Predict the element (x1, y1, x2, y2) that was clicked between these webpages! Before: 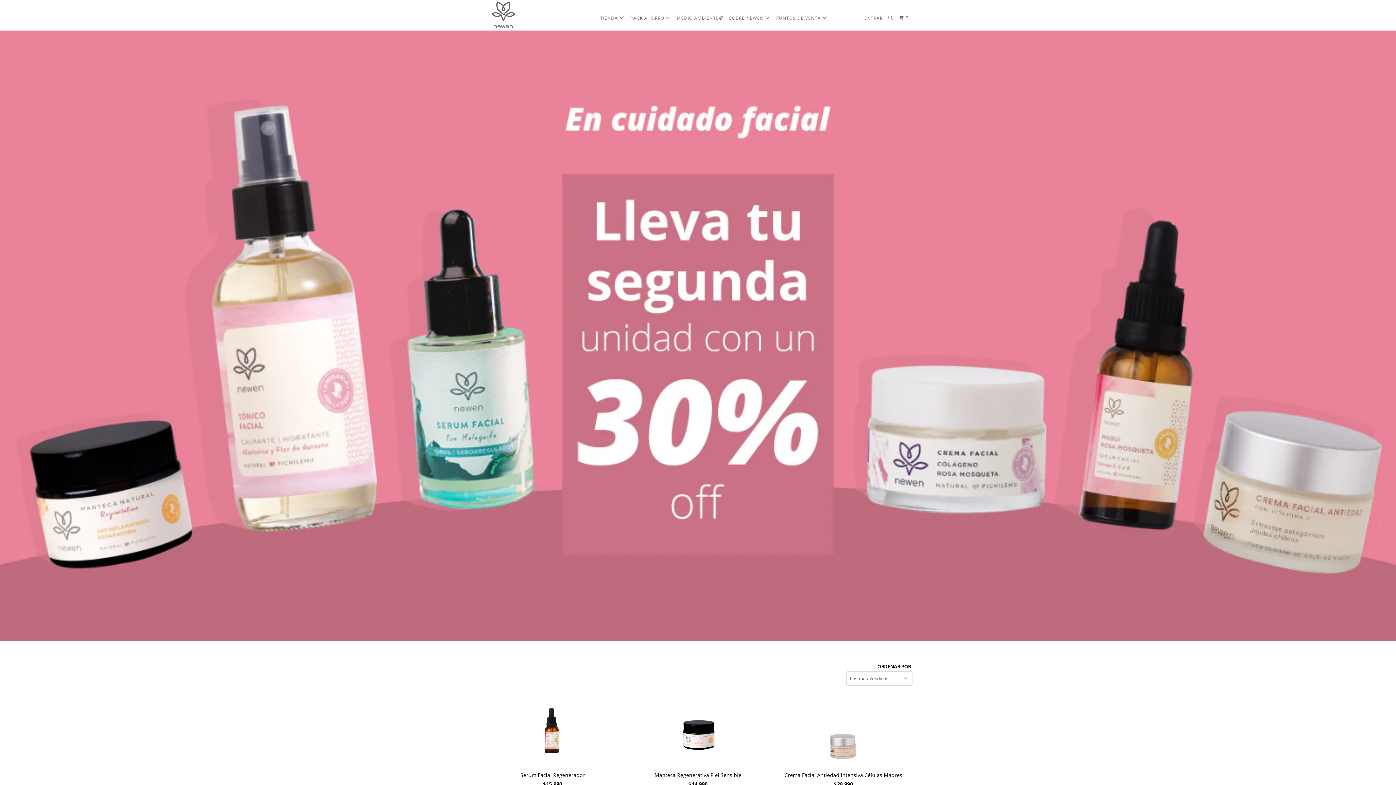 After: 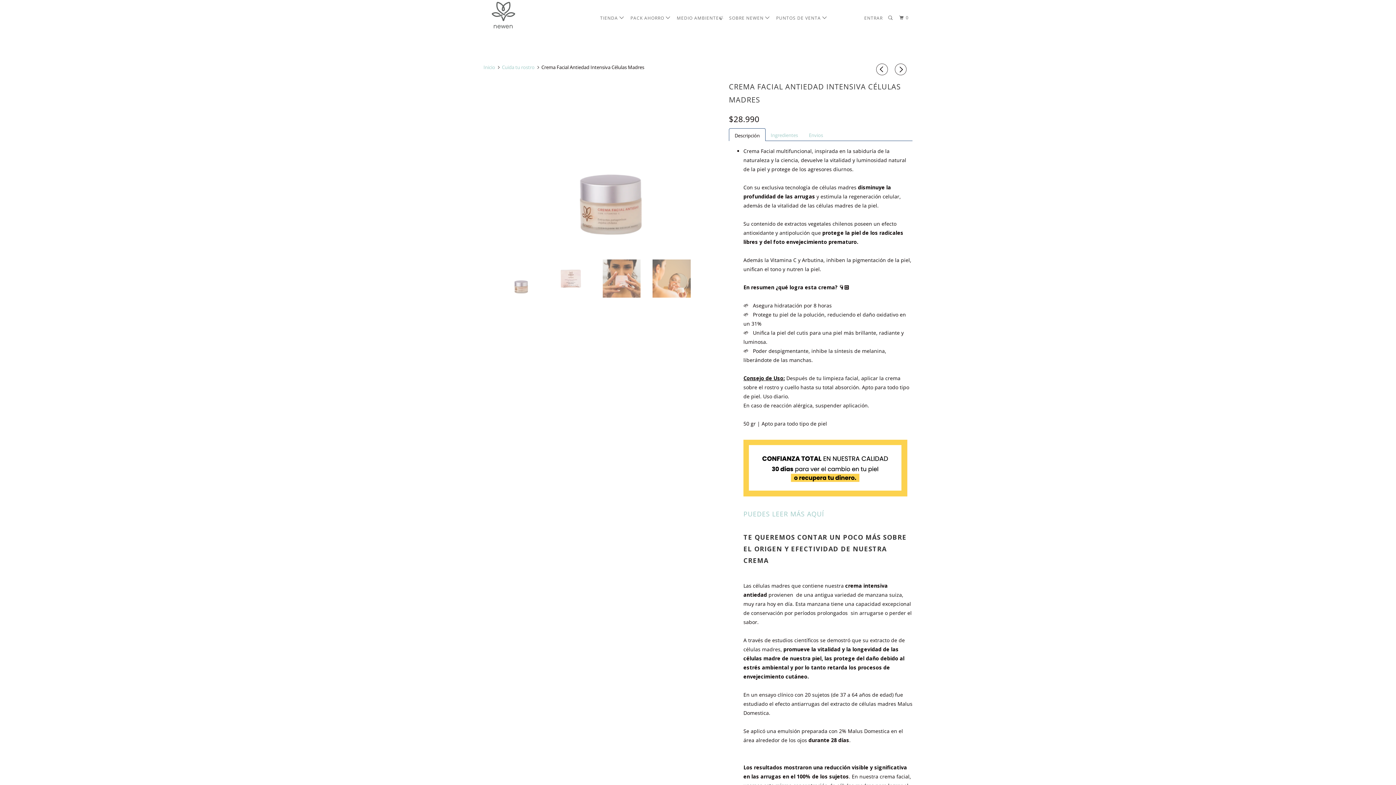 Action: bbox: (774, 694, 912, 791) label: Crema Facial Antiedad Intensiva Células Madres
$28.990